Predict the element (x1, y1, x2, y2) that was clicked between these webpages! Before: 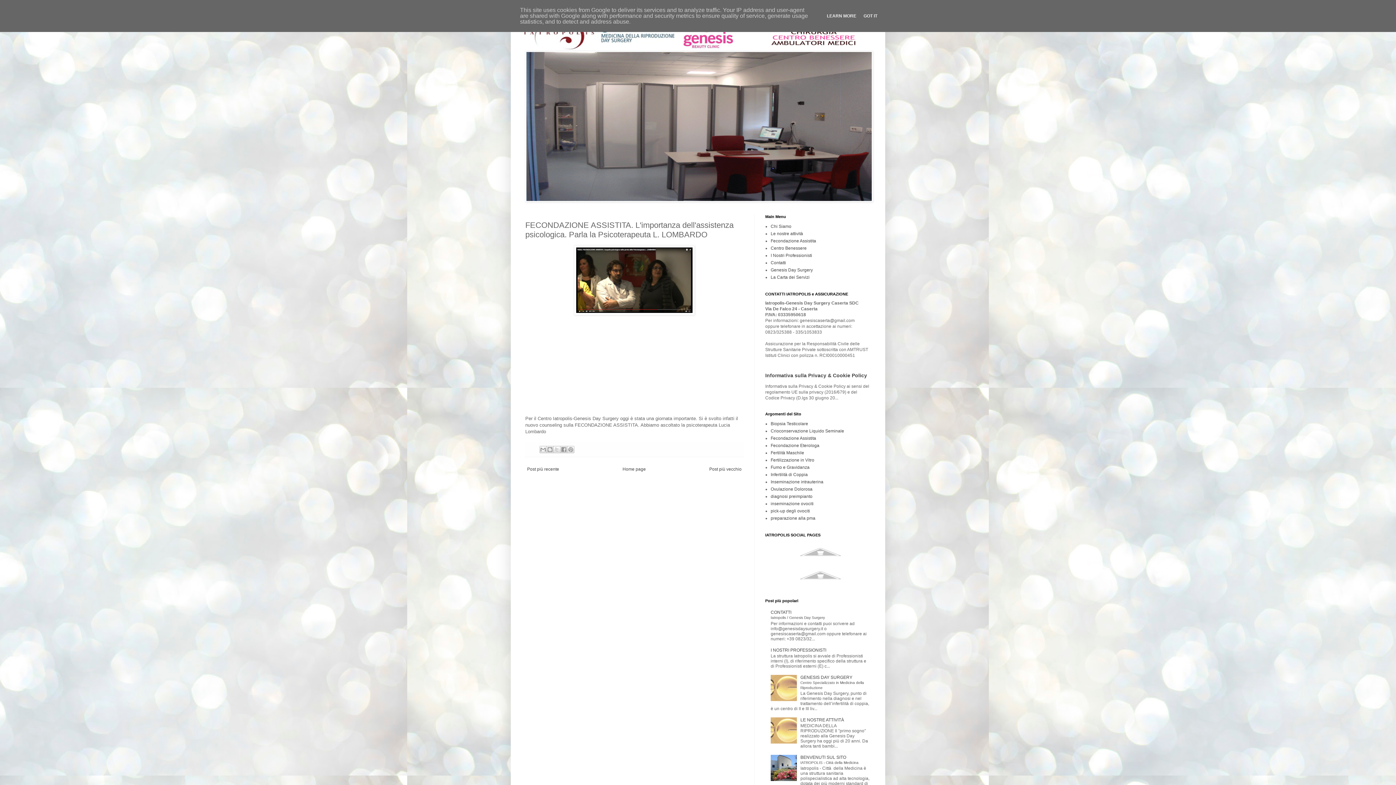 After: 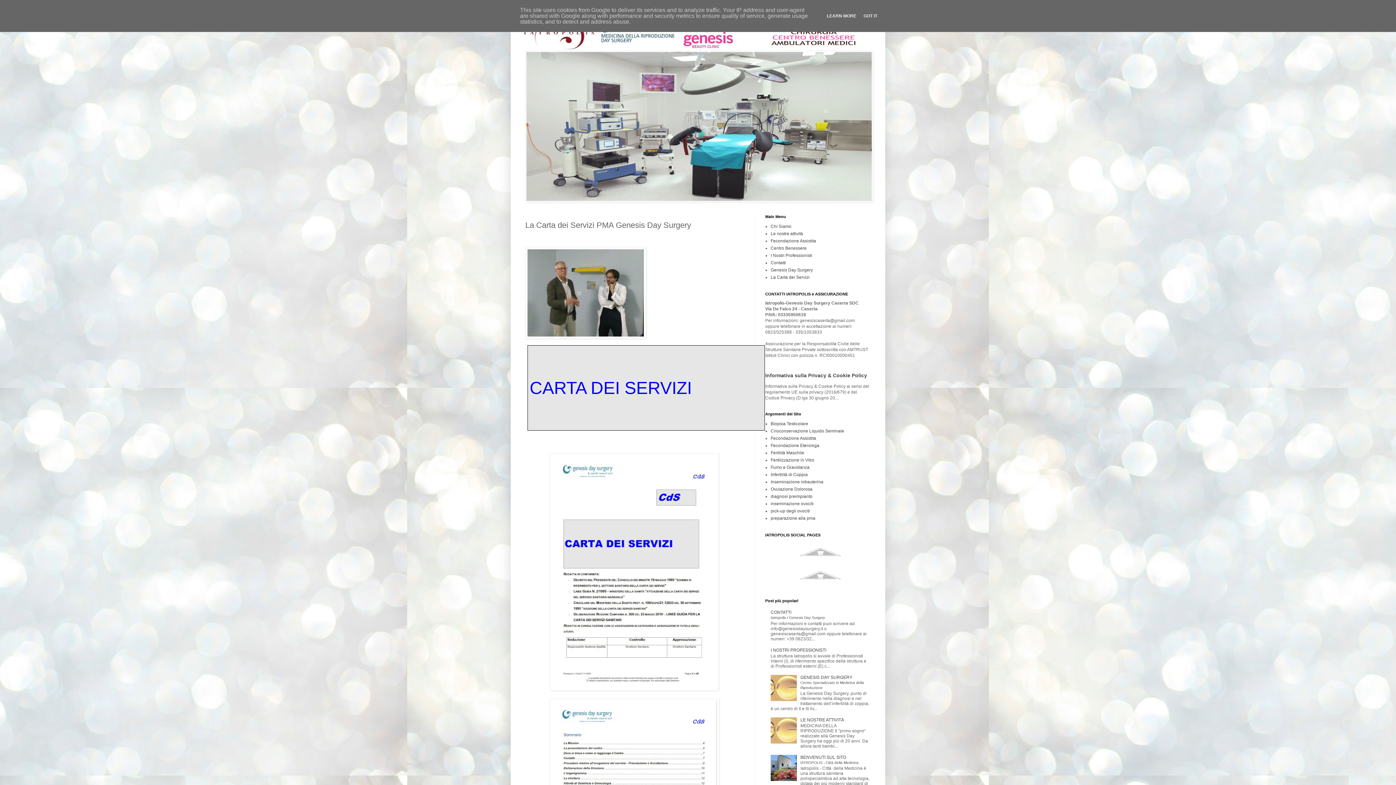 Action: bbox: (770, 274, 809, 280) label: La Carta dei Servizi